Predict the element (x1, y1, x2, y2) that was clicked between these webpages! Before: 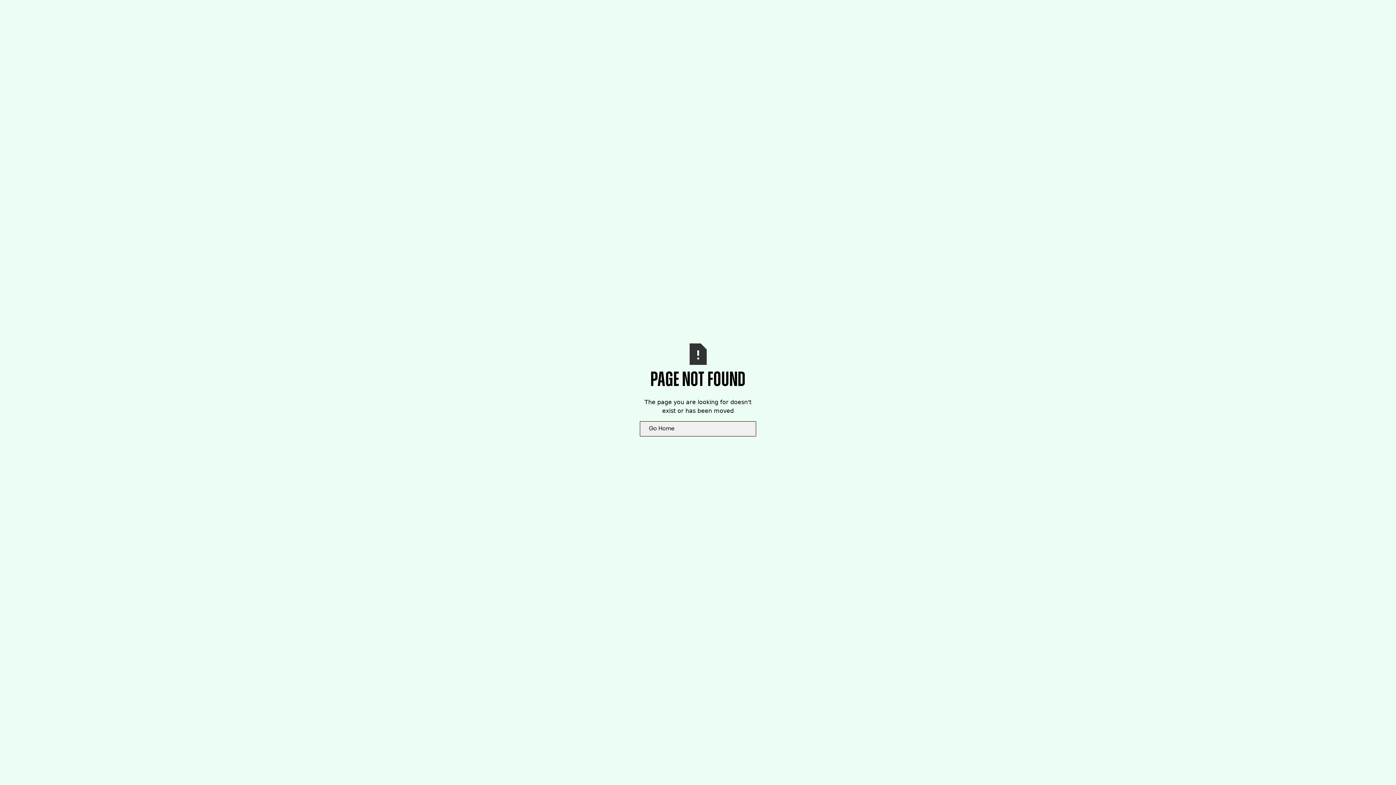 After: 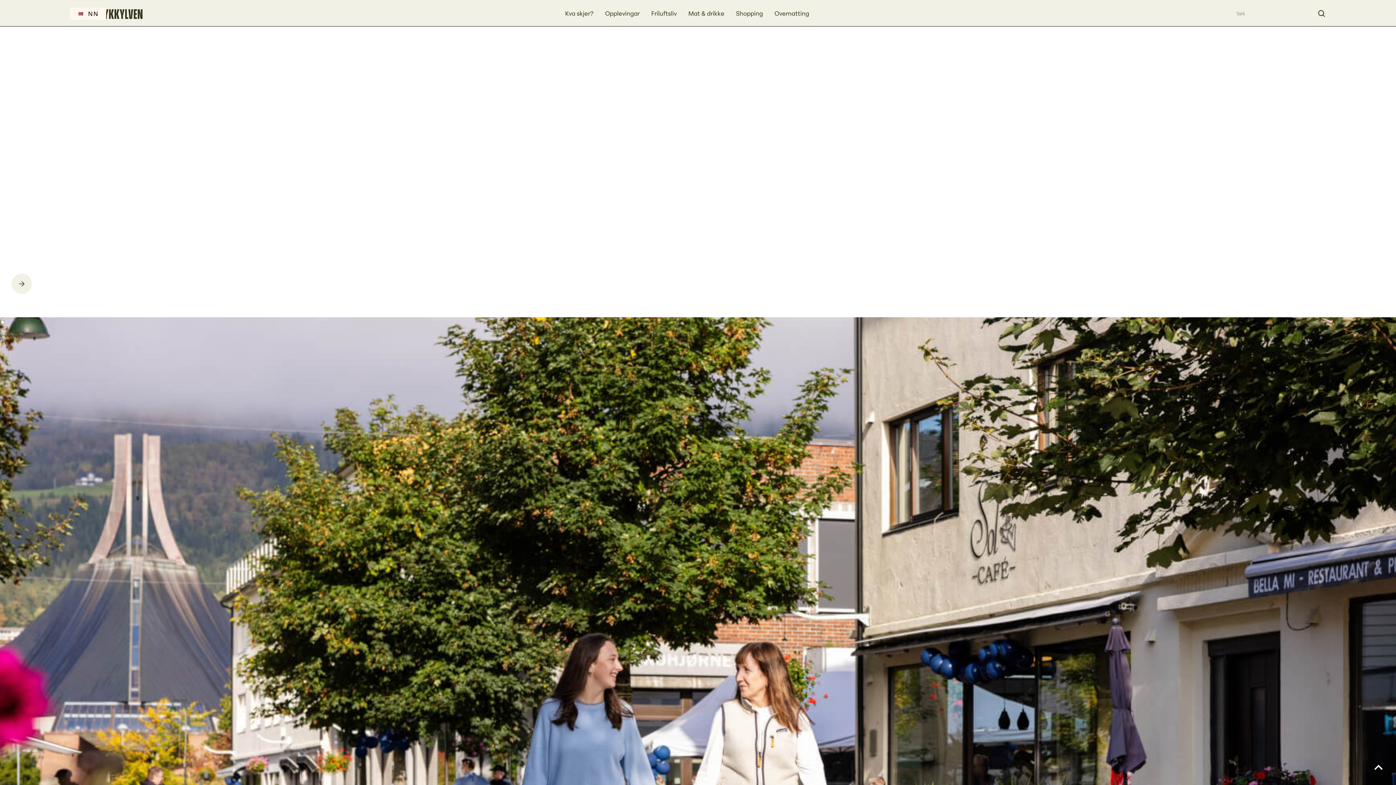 Action: bbox: (640, 421, 756, 436) label: Go Home